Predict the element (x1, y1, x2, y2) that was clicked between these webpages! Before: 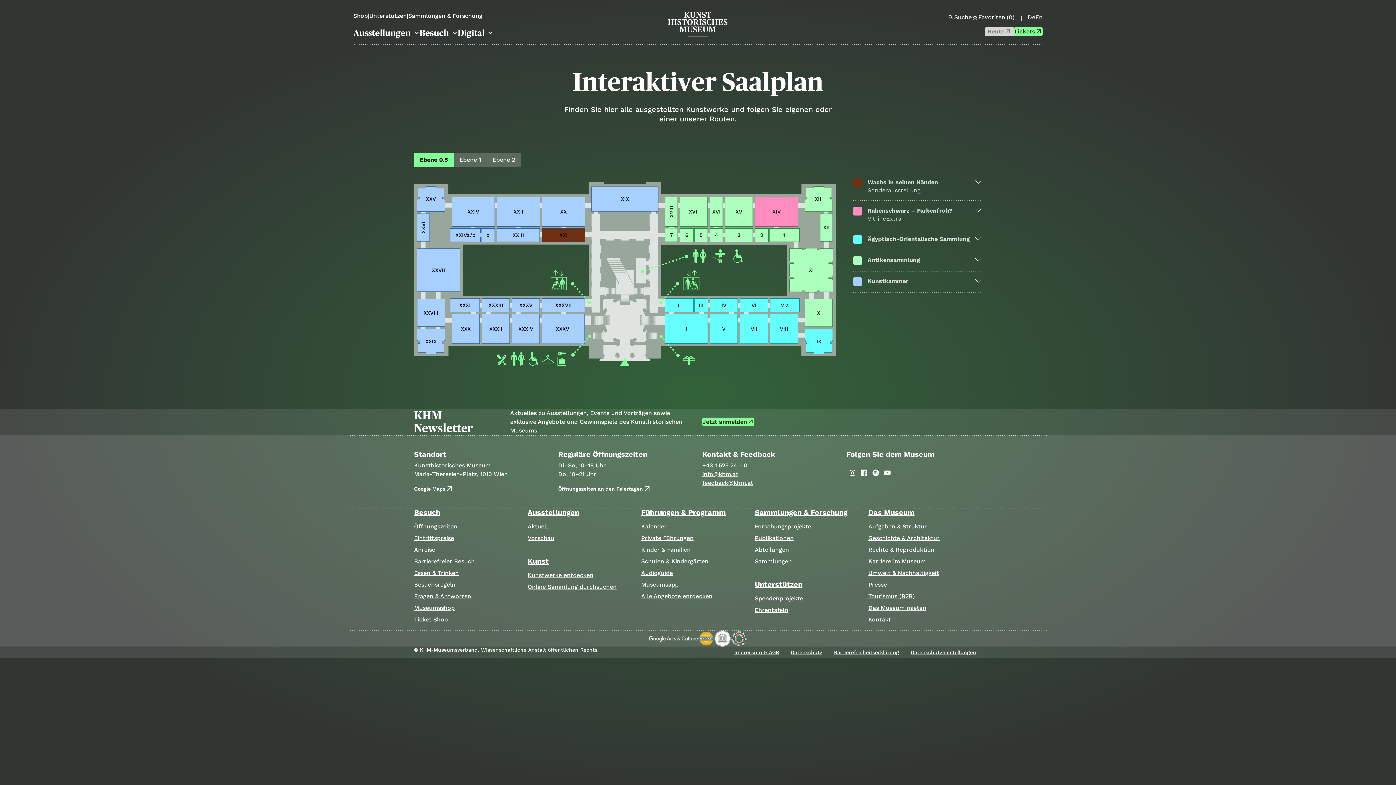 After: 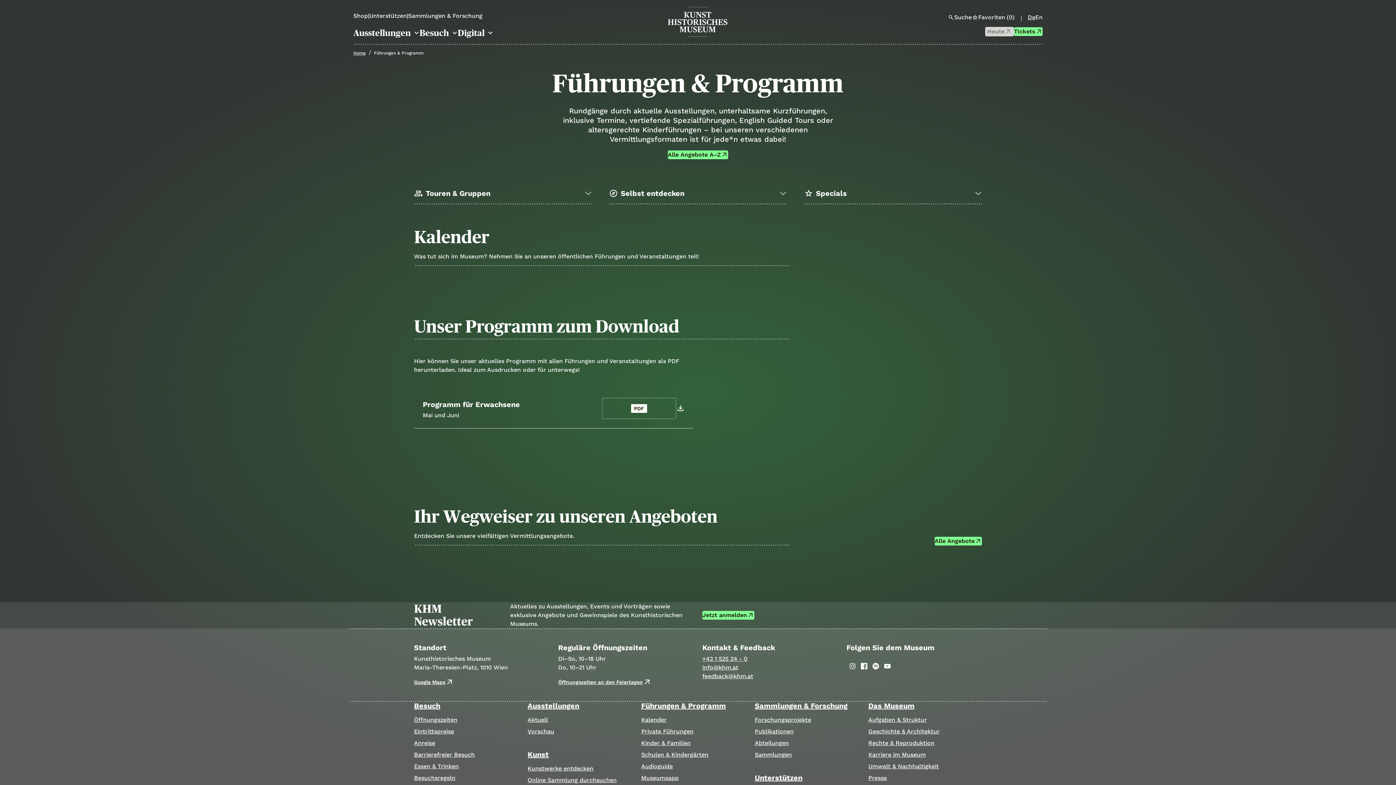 Action: bbox: (641, 508, 726, 519) label: Führungen & Programm